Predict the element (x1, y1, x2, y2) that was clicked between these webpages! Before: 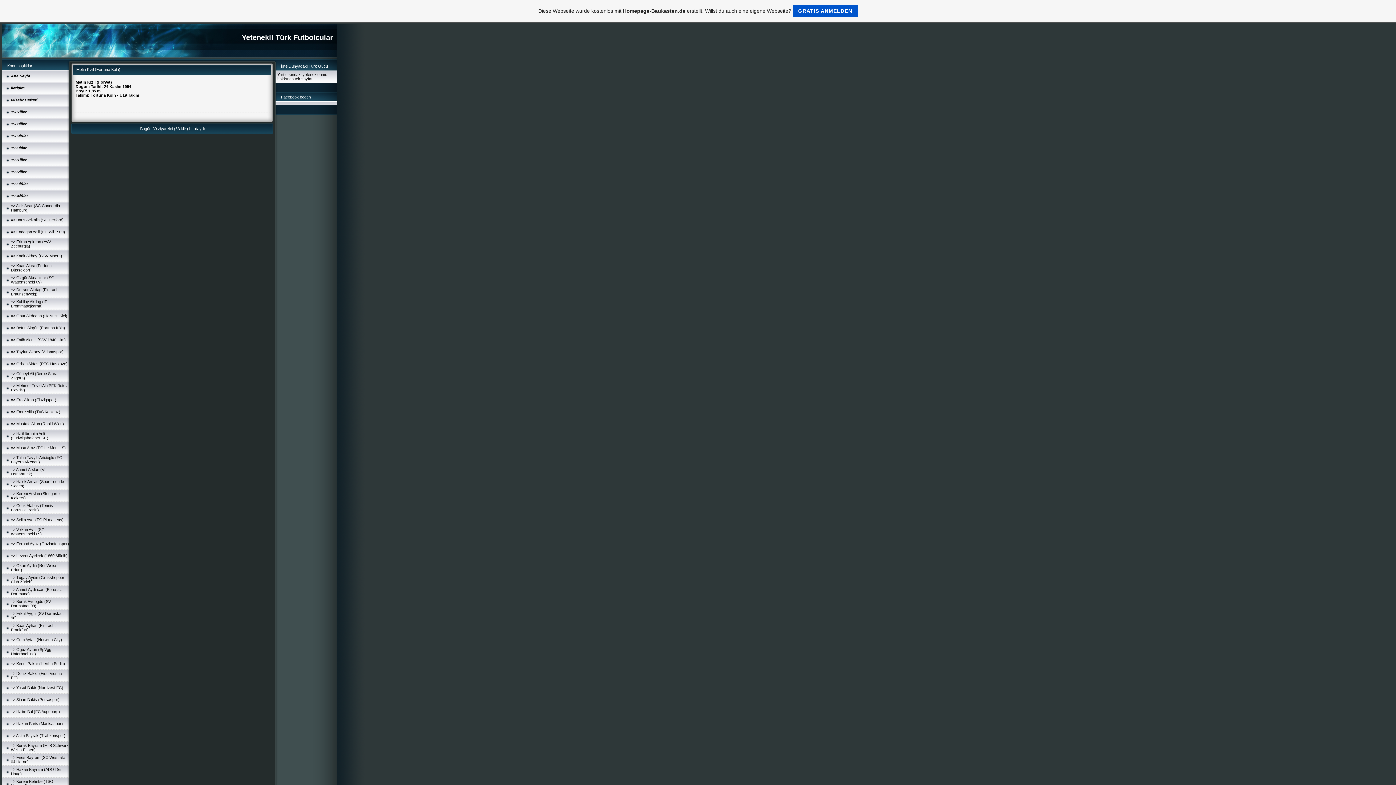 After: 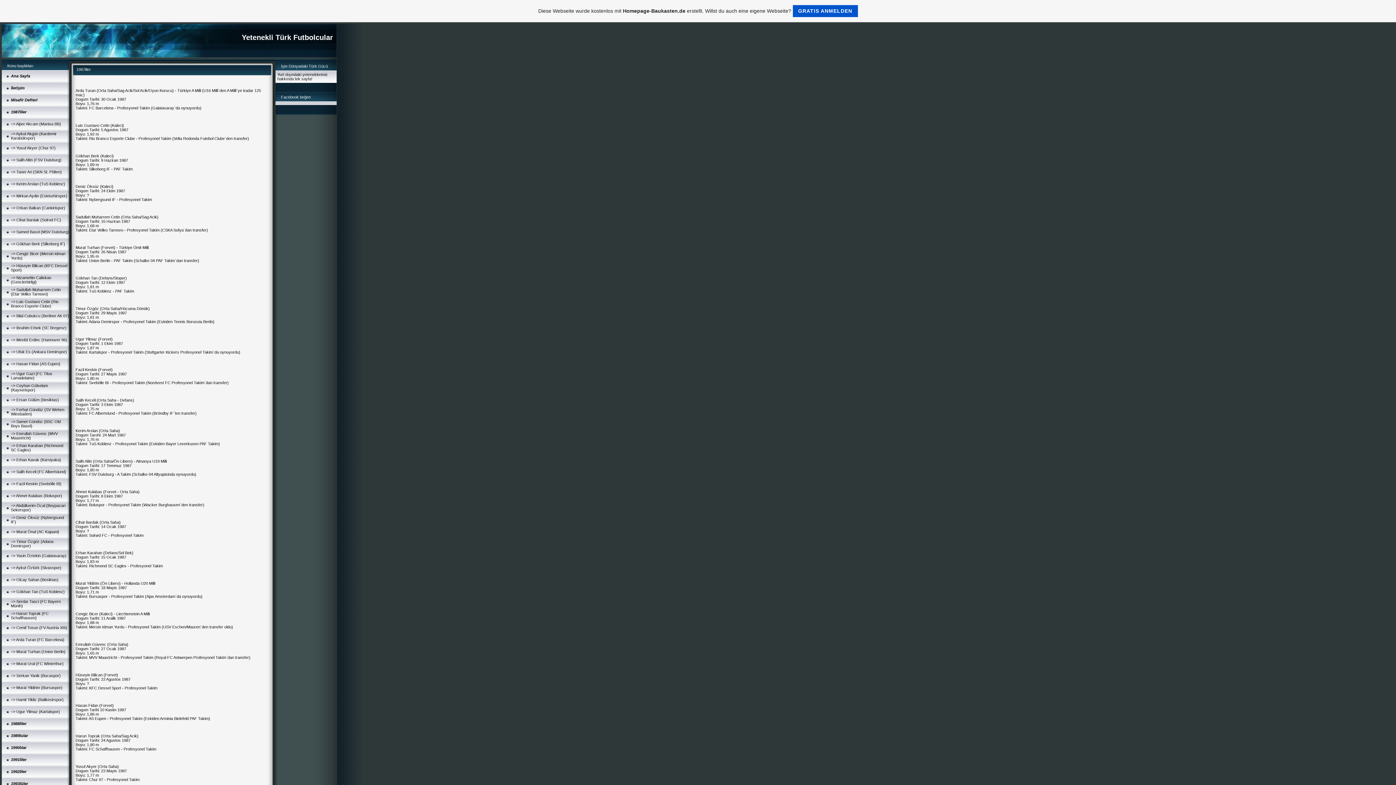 Action: bbox: (10, 109, 26, 114) label: 1987liler